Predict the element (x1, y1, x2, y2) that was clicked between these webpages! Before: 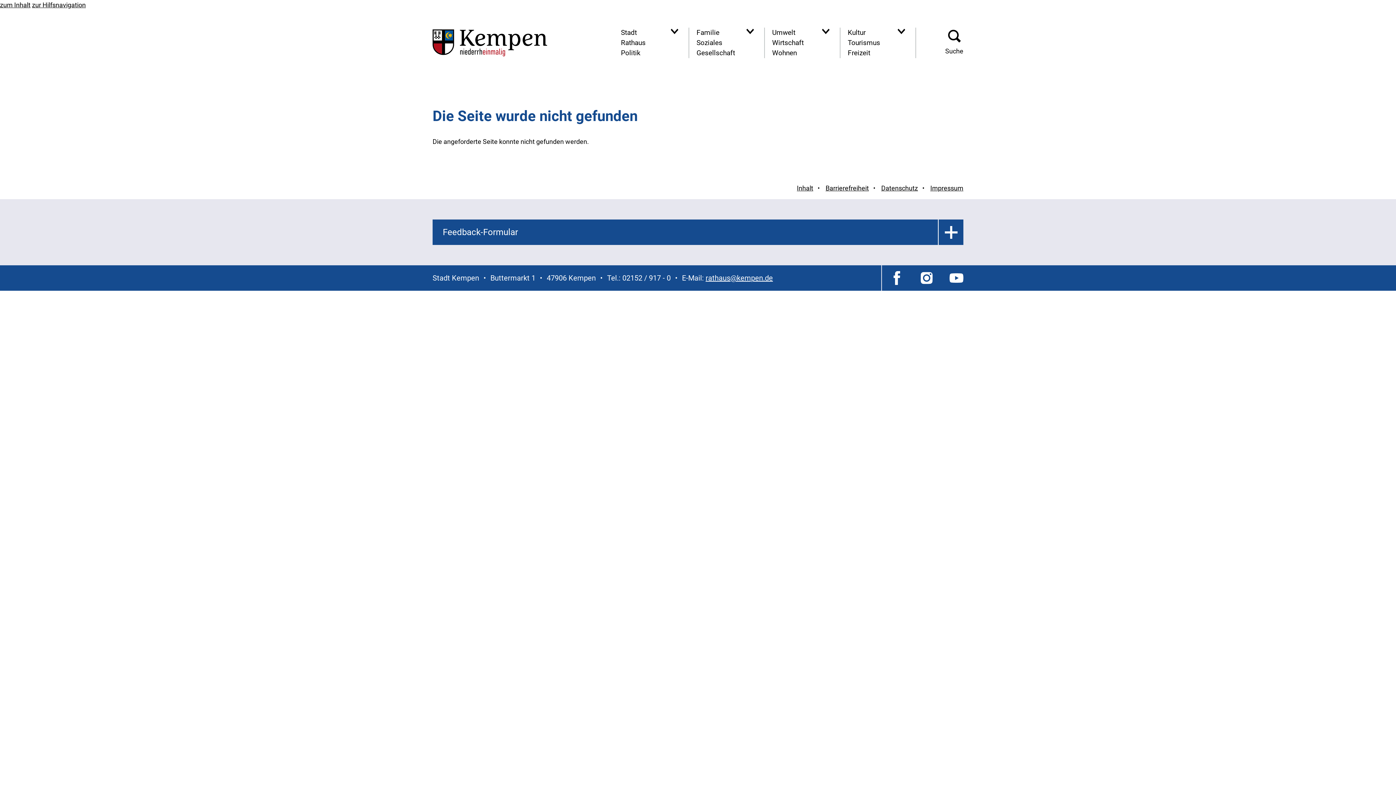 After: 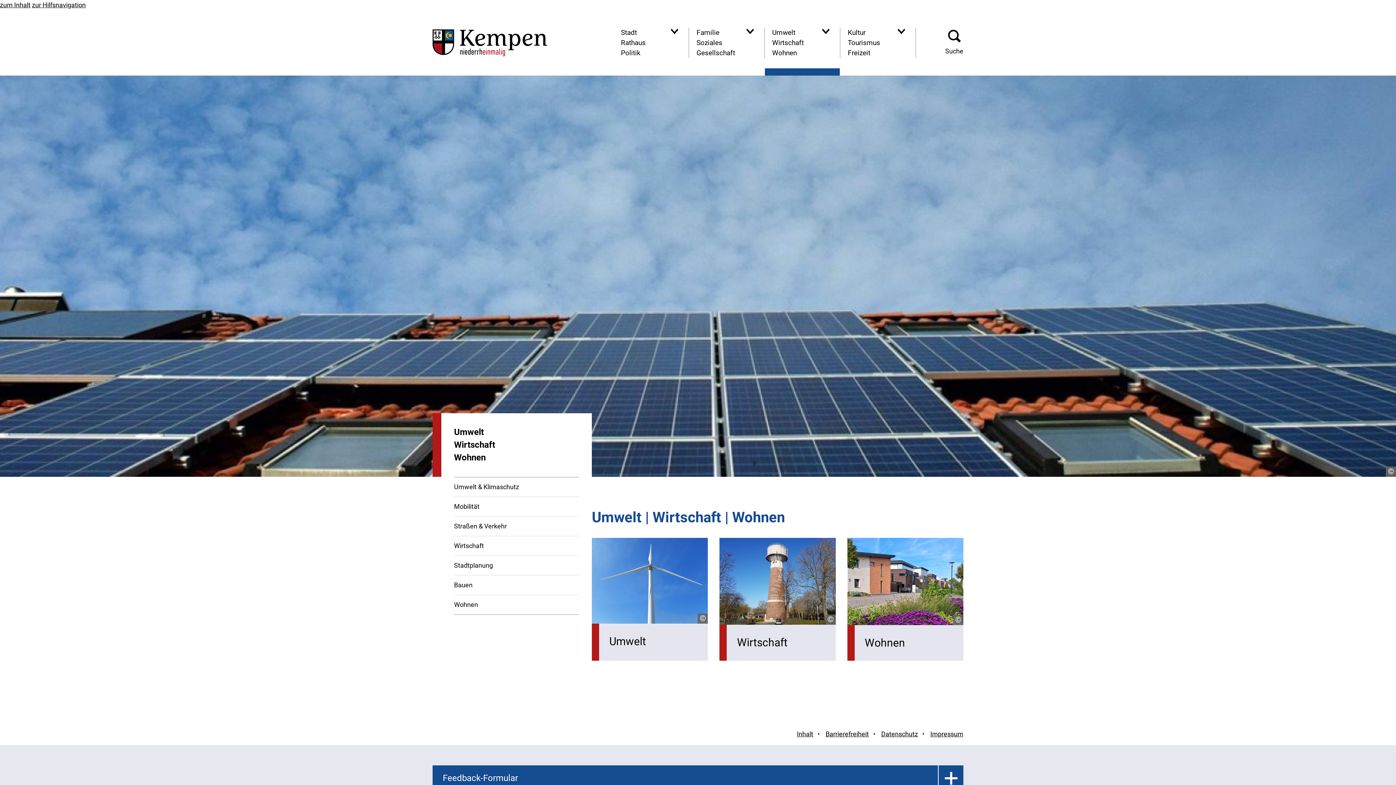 Action: bbox: (772, 27, 816, 58) label: Umwelt
Wirtschaft
Wohnen